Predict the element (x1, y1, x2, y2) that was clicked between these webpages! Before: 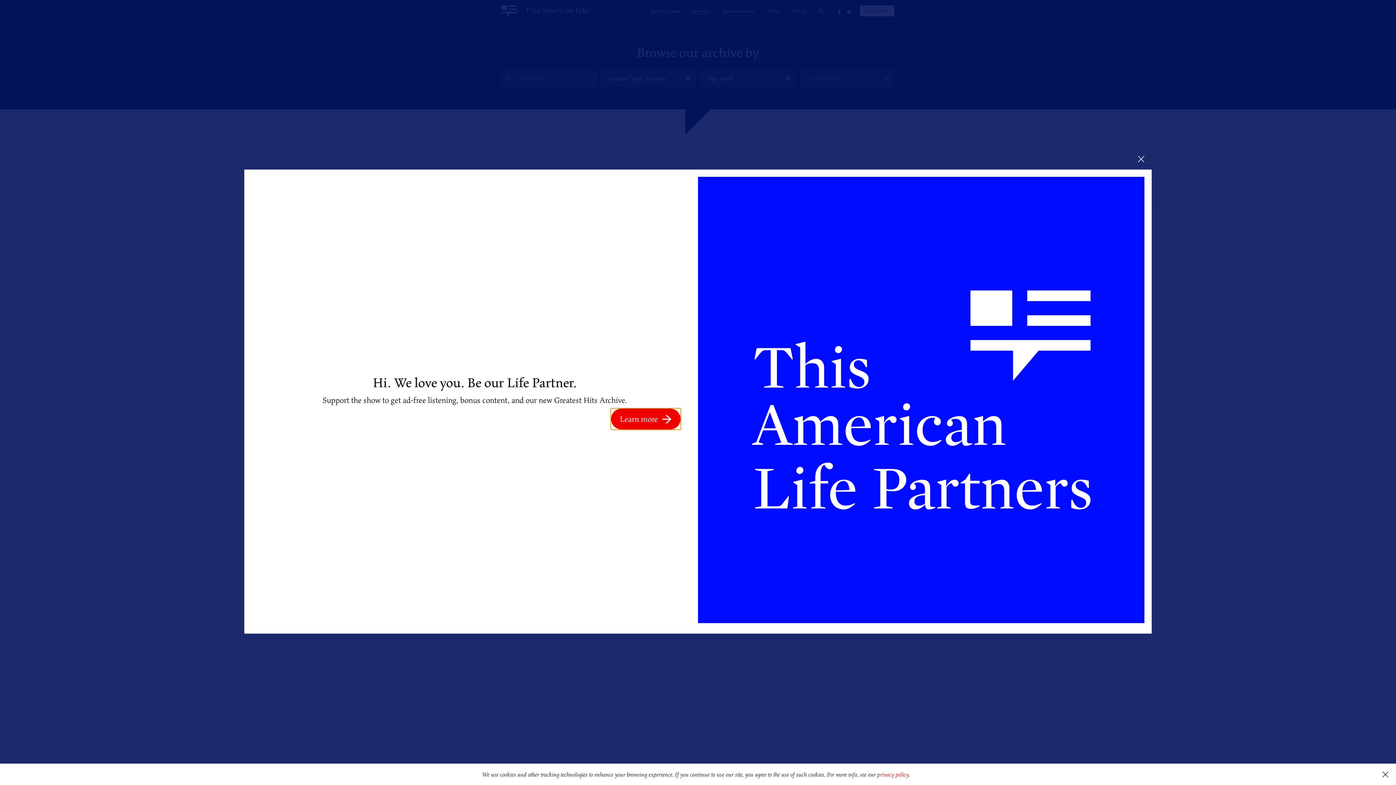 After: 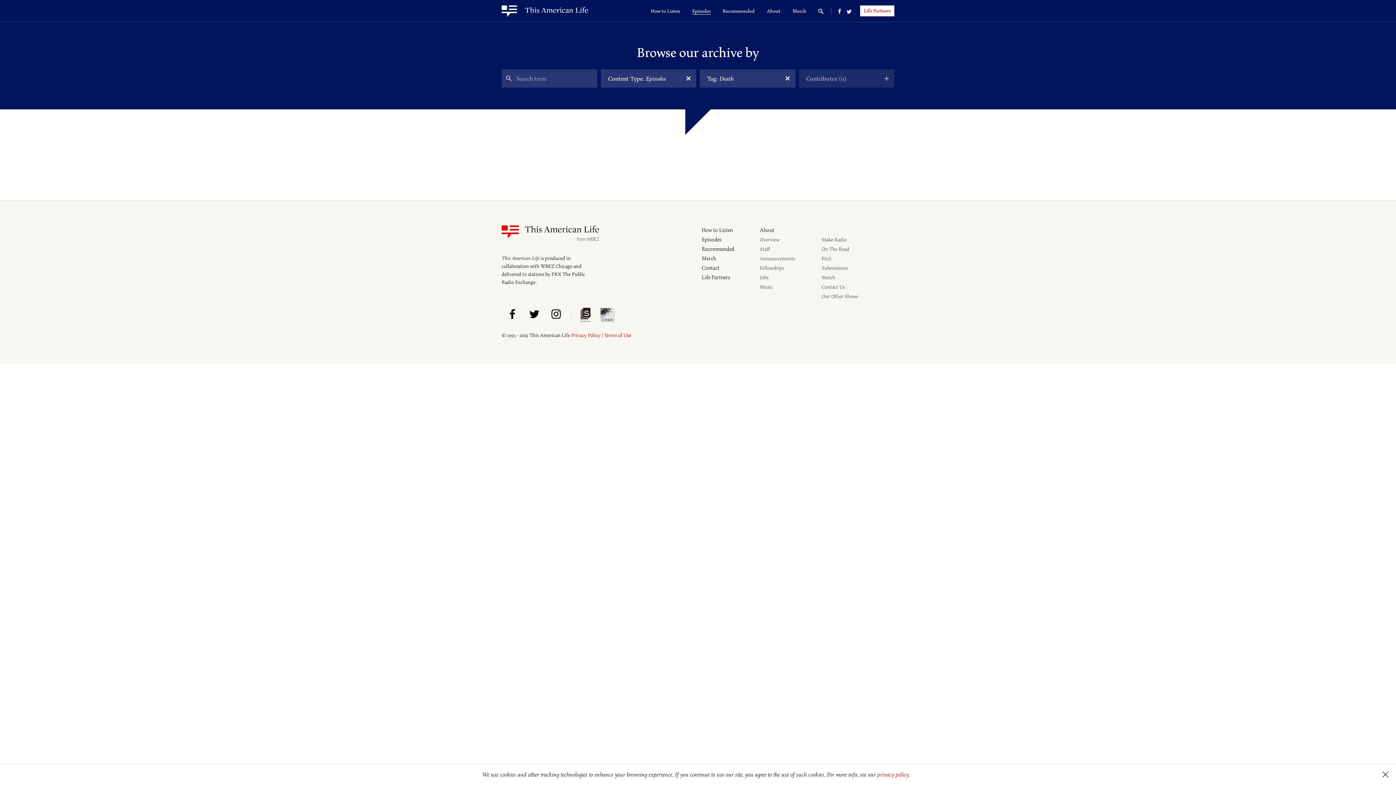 Action: bbox: (1130, 148, 1152, 169)